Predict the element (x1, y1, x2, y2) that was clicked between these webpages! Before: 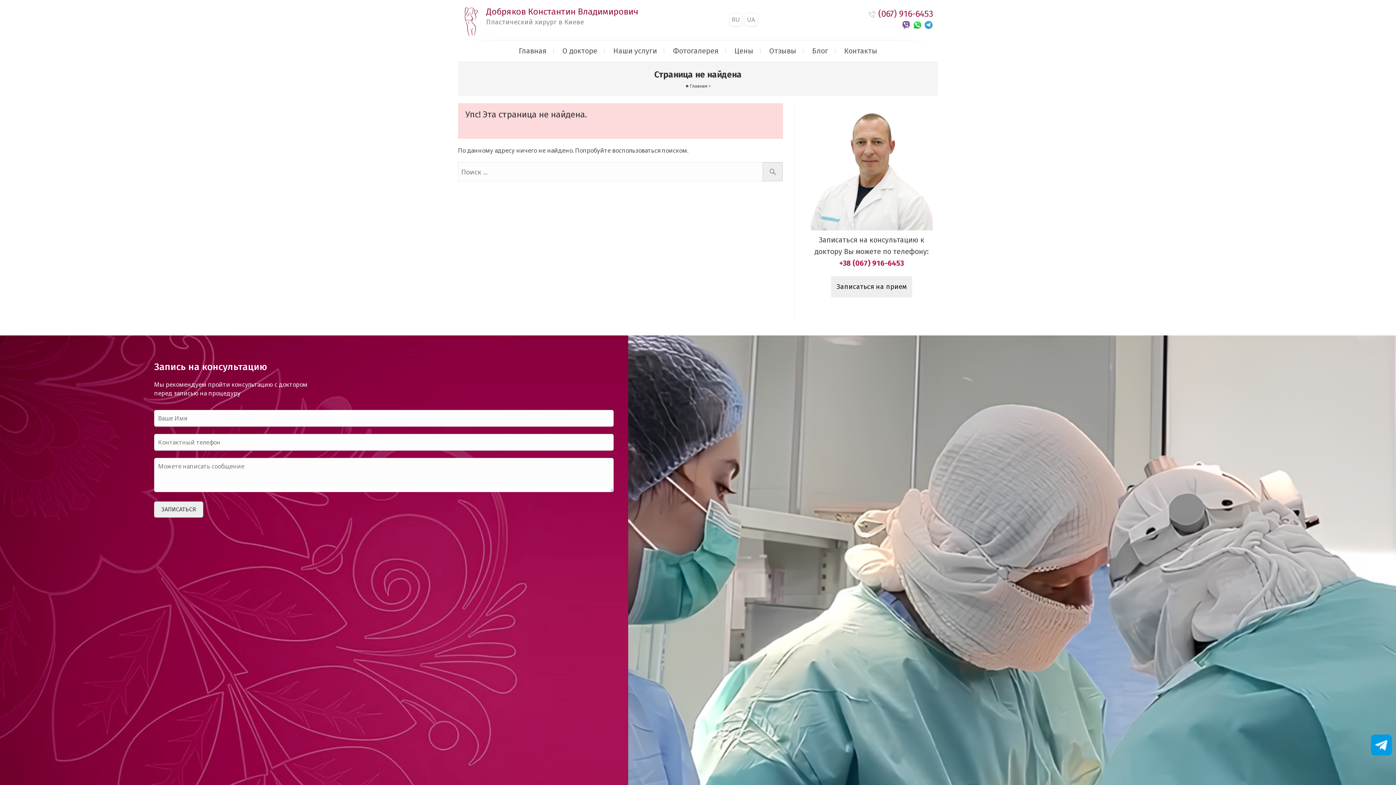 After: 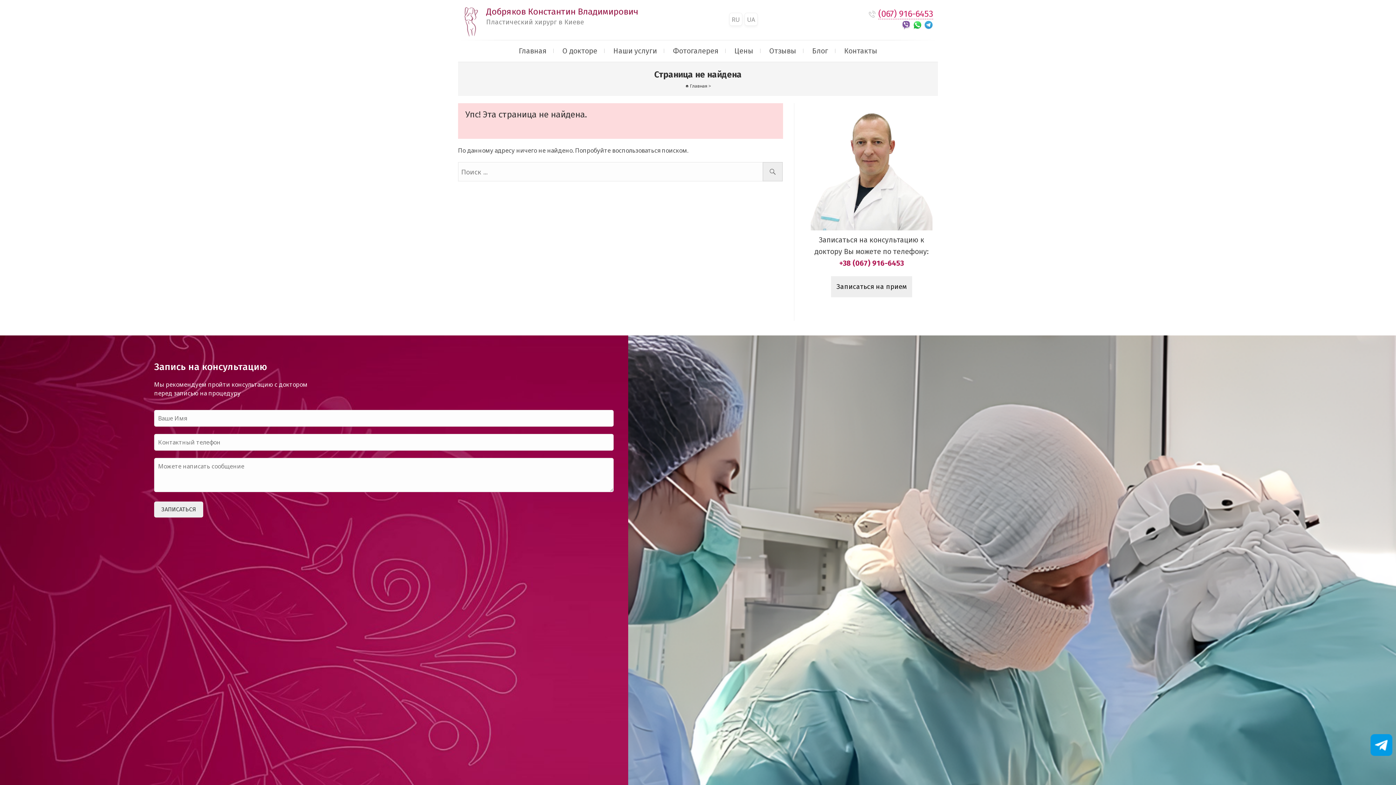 Action: bbox: (878, 8, 933, 19) label: (067) 916-6453